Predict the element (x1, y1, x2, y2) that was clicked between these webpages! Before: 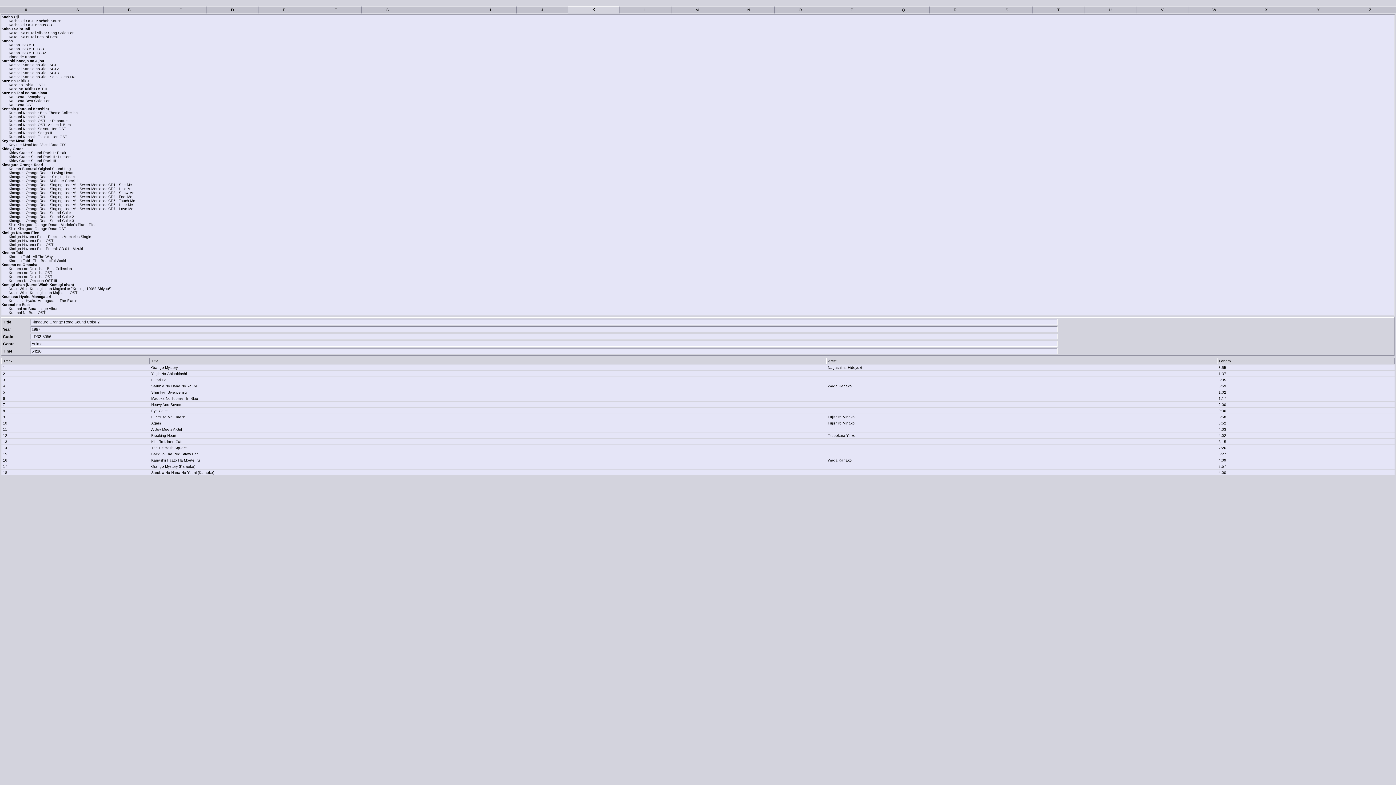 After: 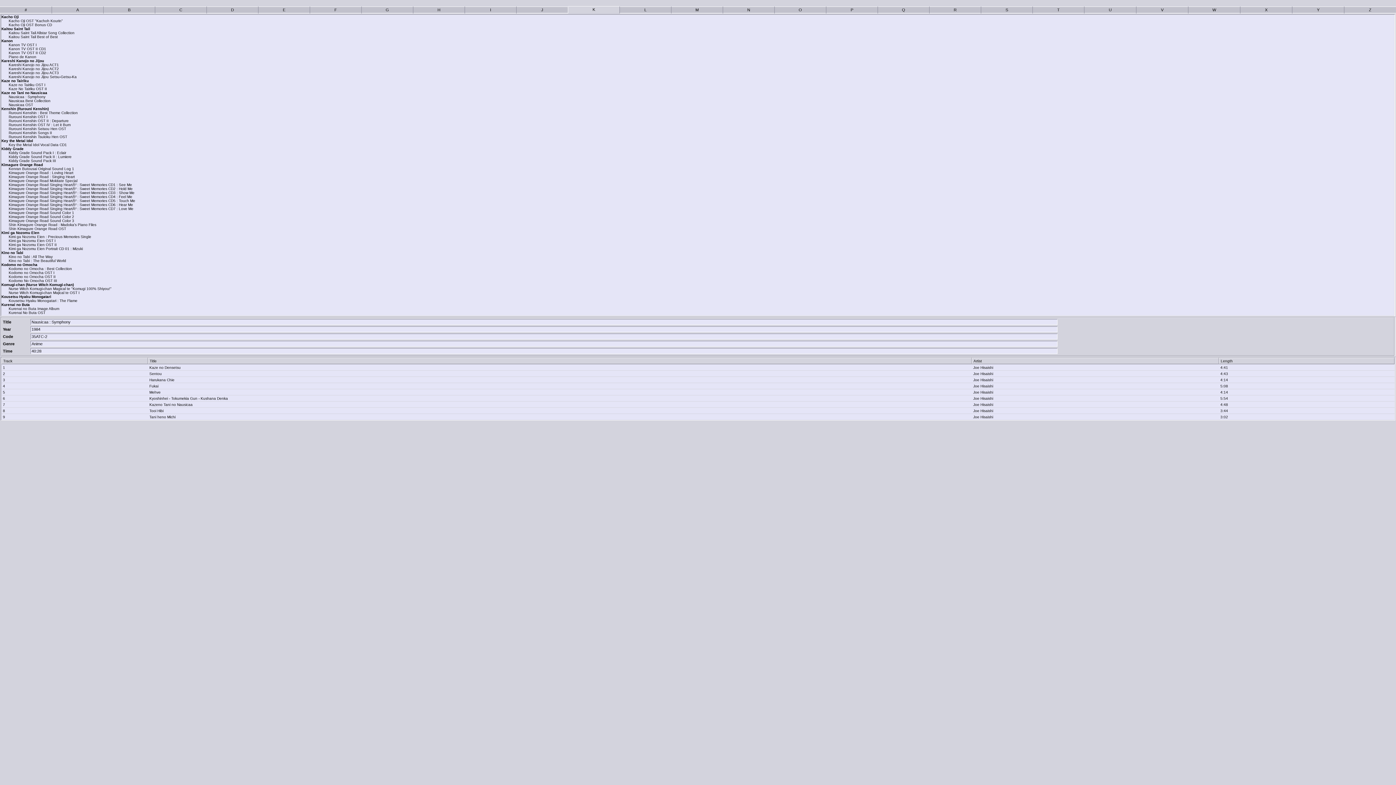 Action: bbox: (1, 94, 1394, 98) label: Nausicaa : Symphony